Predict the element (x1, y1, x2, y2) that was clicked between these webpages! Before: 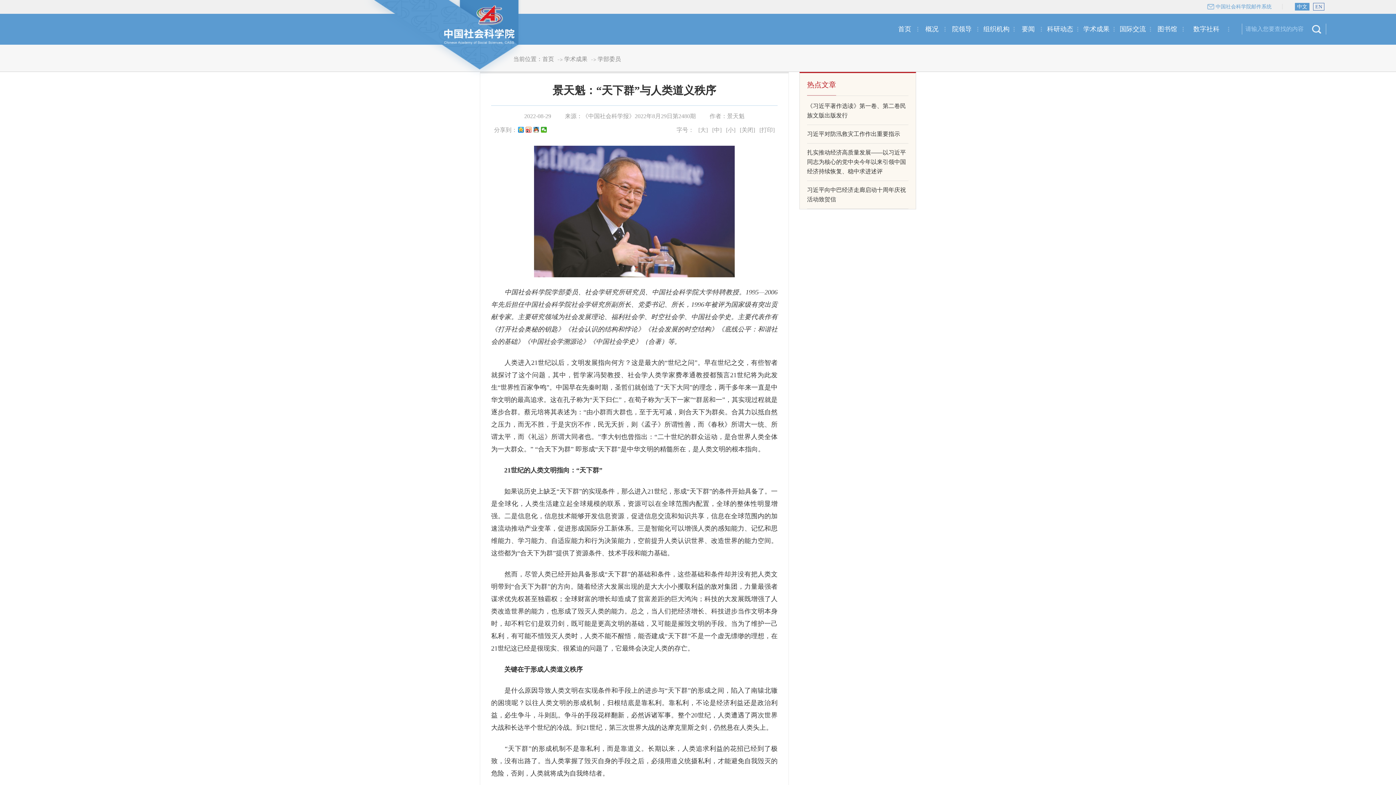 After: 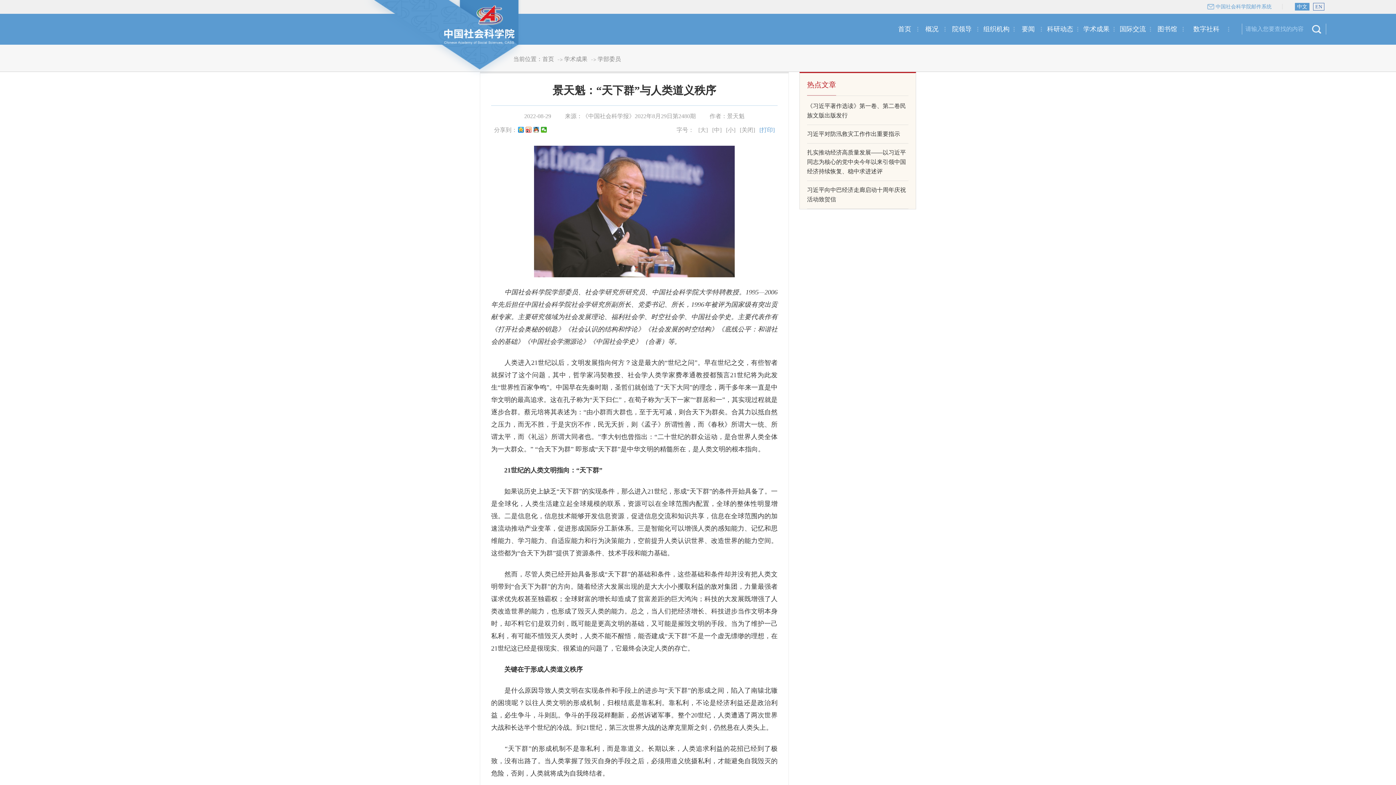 Action: label: [打印] bbox: (759, 126, 774, 133)